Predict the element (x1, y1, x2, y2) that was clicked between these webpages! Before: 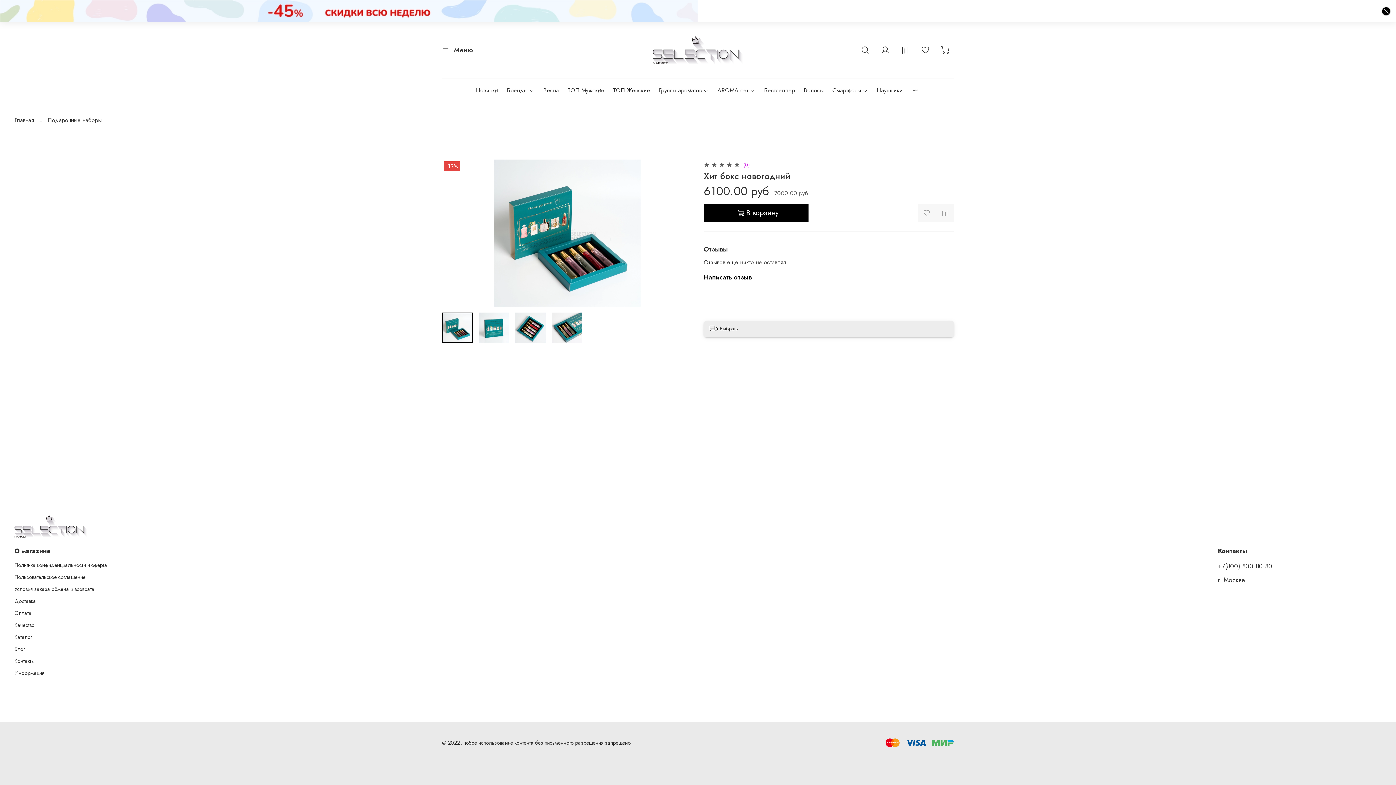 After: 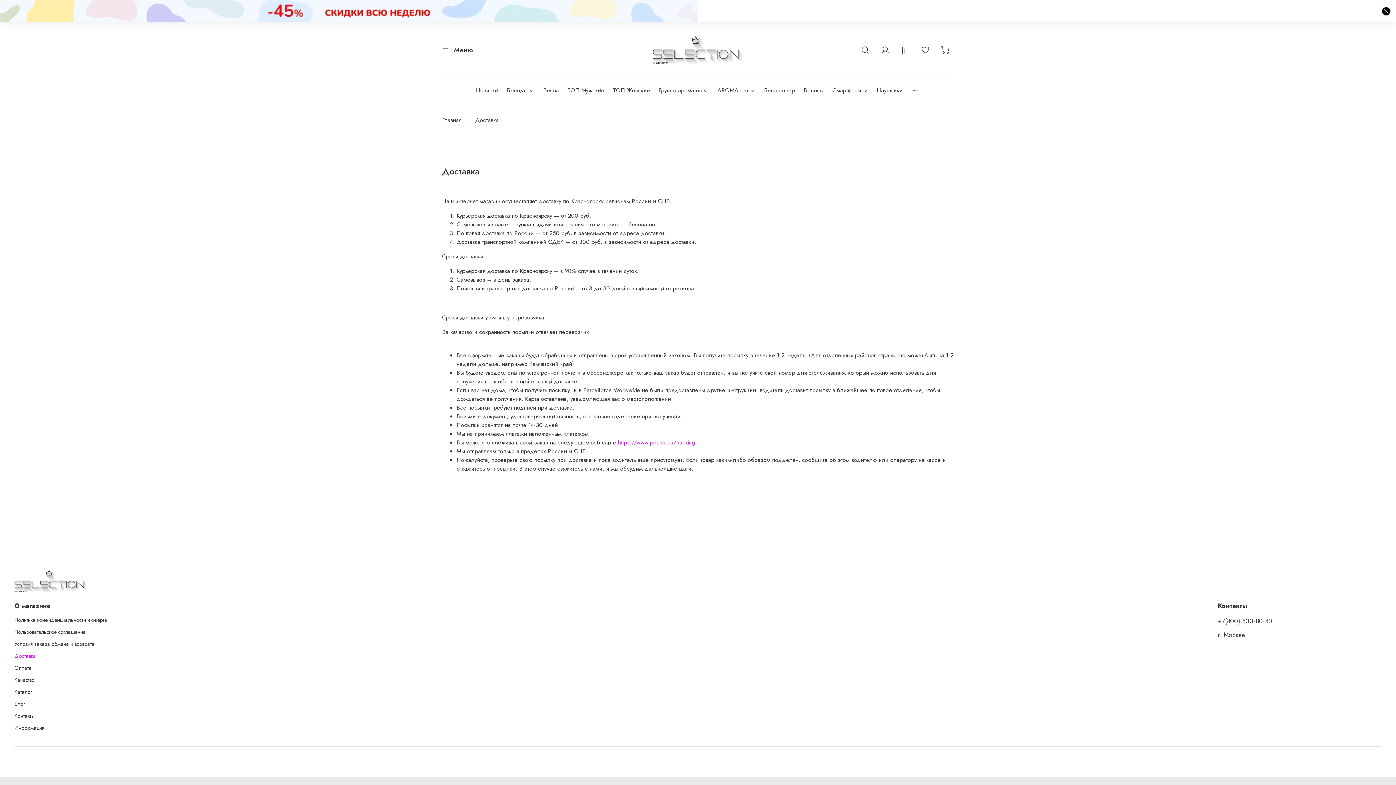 Action: bbox: (14, 597, 372, 605) label: Доставка